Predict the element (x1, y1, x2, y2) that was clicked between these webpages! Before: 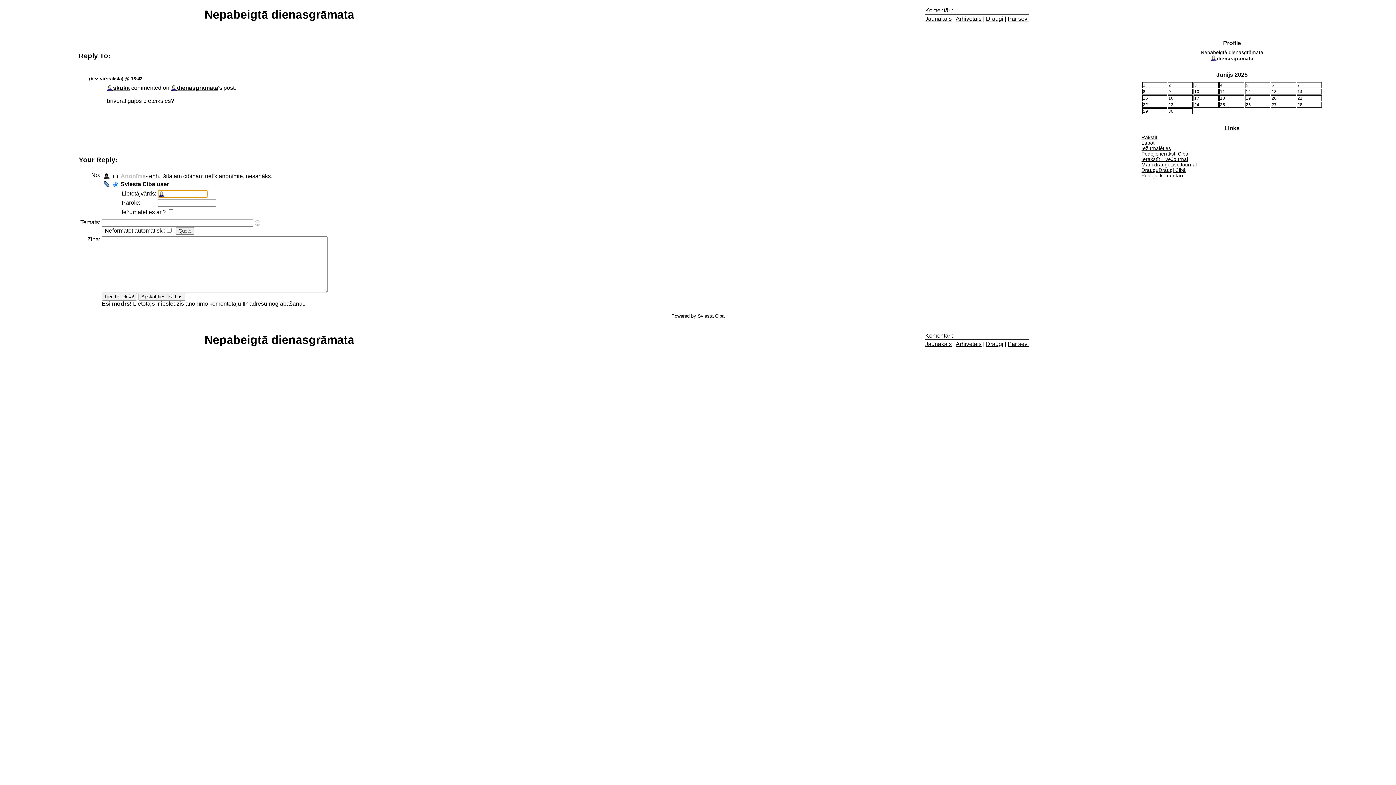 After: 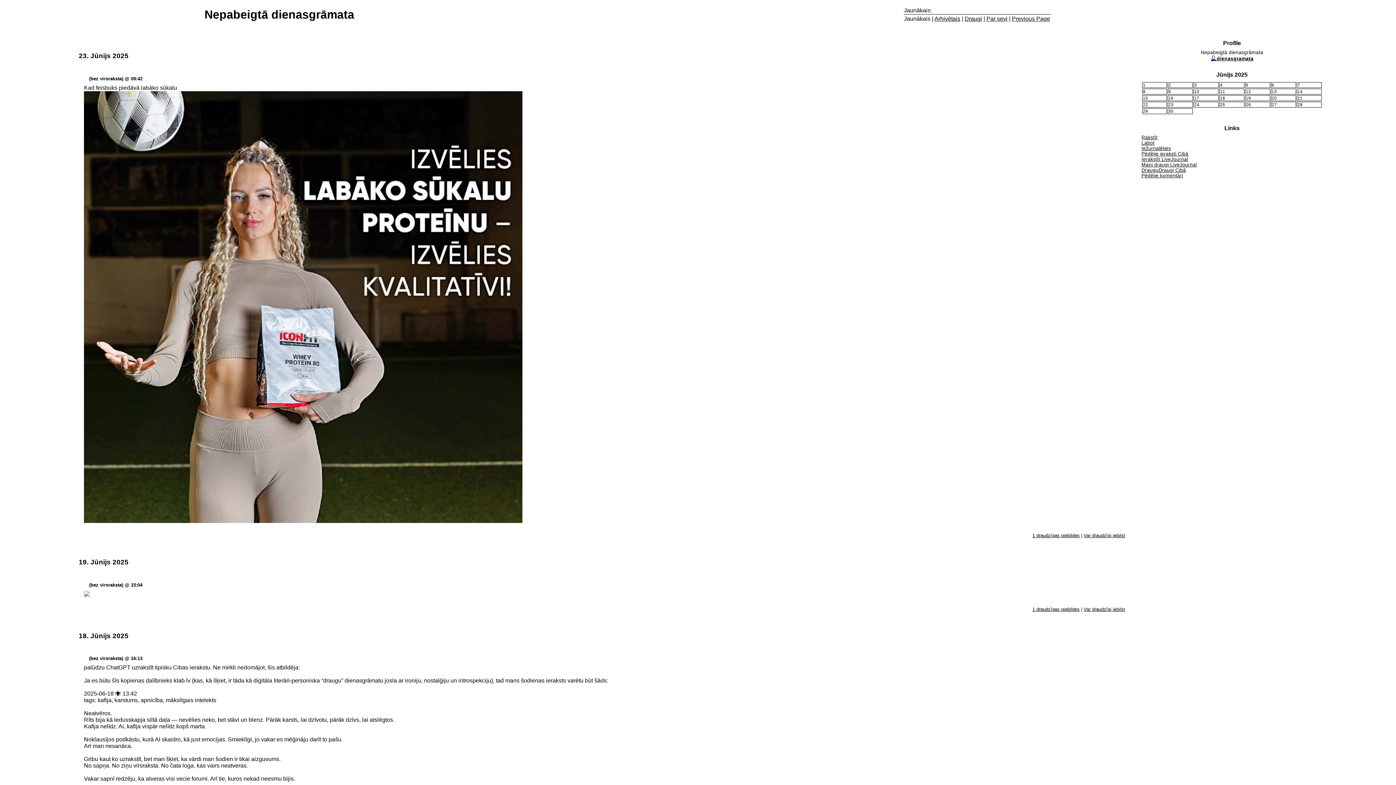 Action: label: Jaunākais bbox: (925, 341, 952, 347)